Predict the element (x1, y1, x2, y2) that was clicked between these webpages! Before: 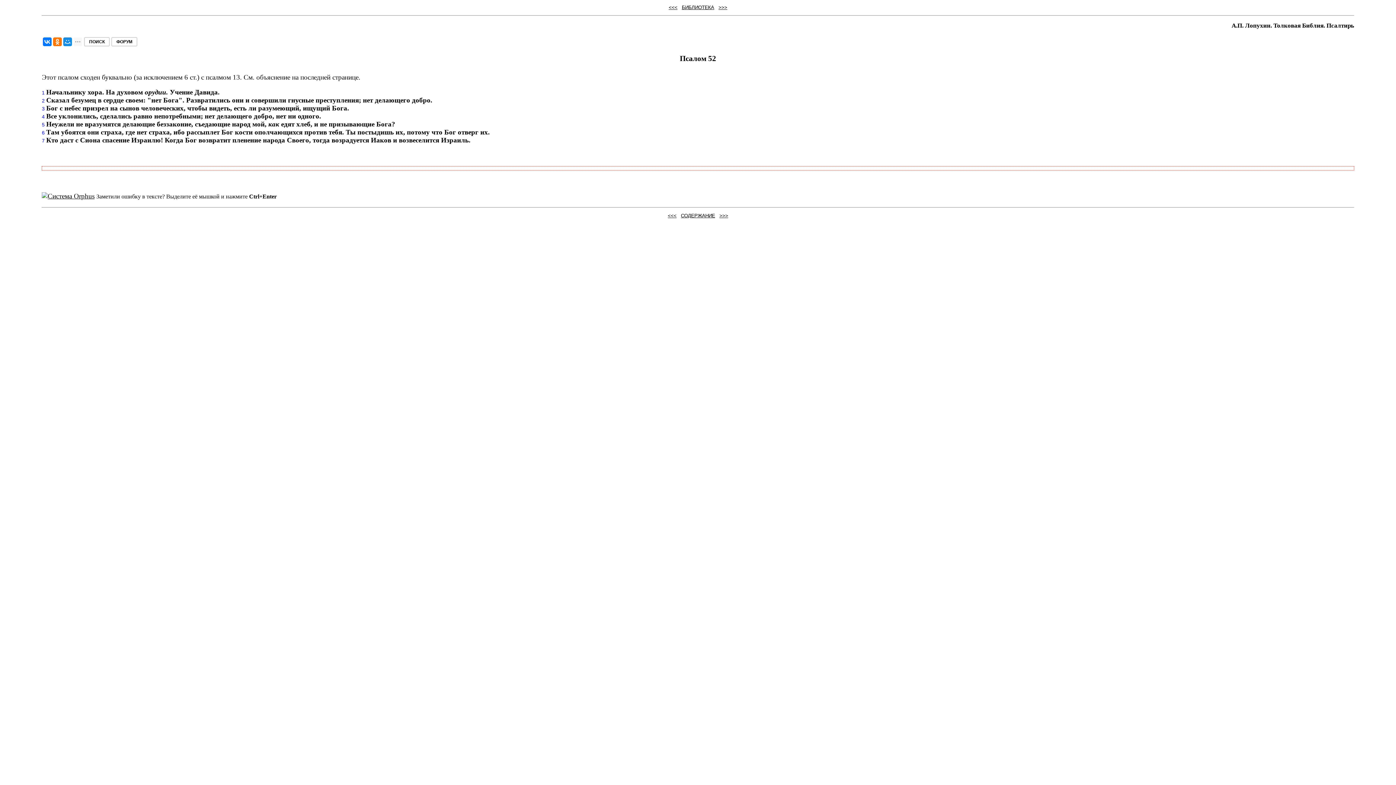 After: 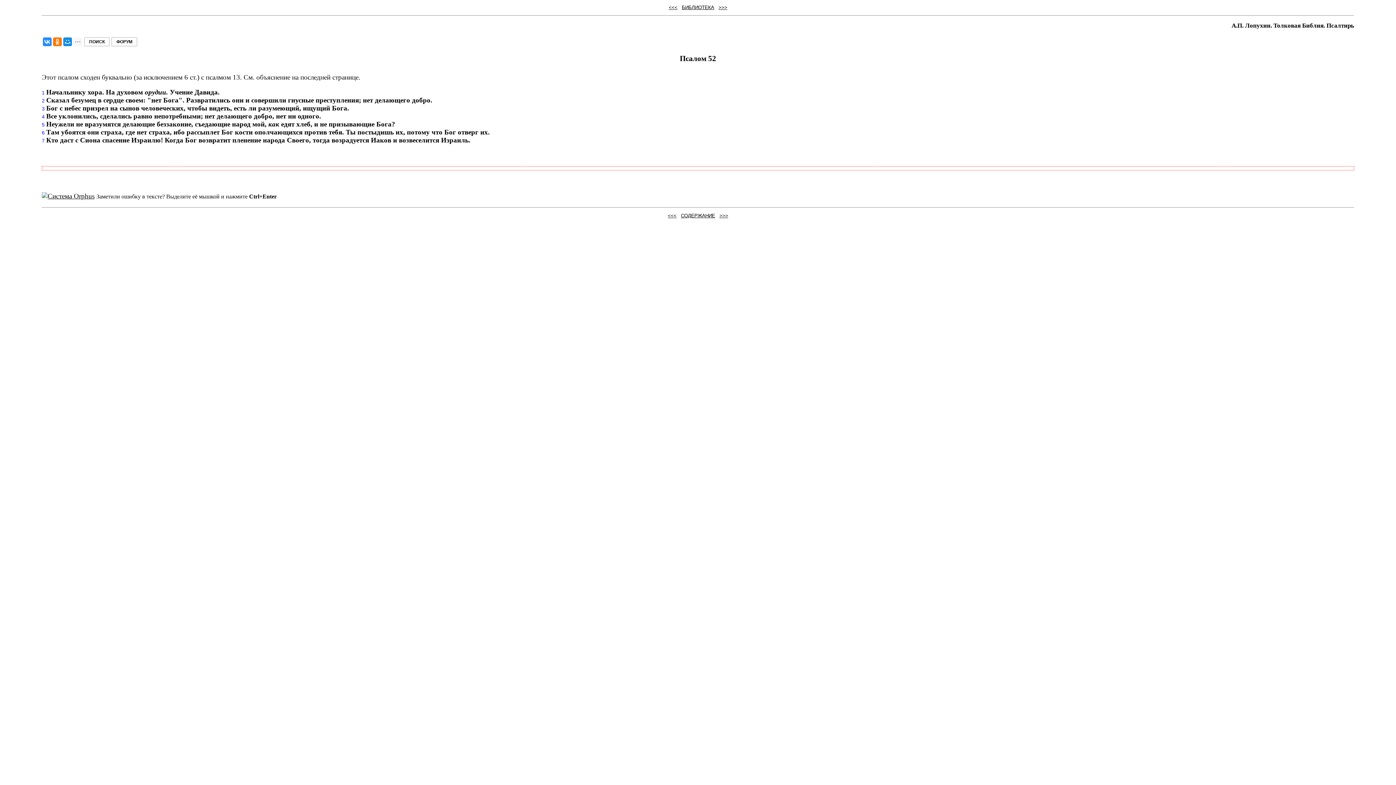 Action: bbox: (42, 37, 51, 46)